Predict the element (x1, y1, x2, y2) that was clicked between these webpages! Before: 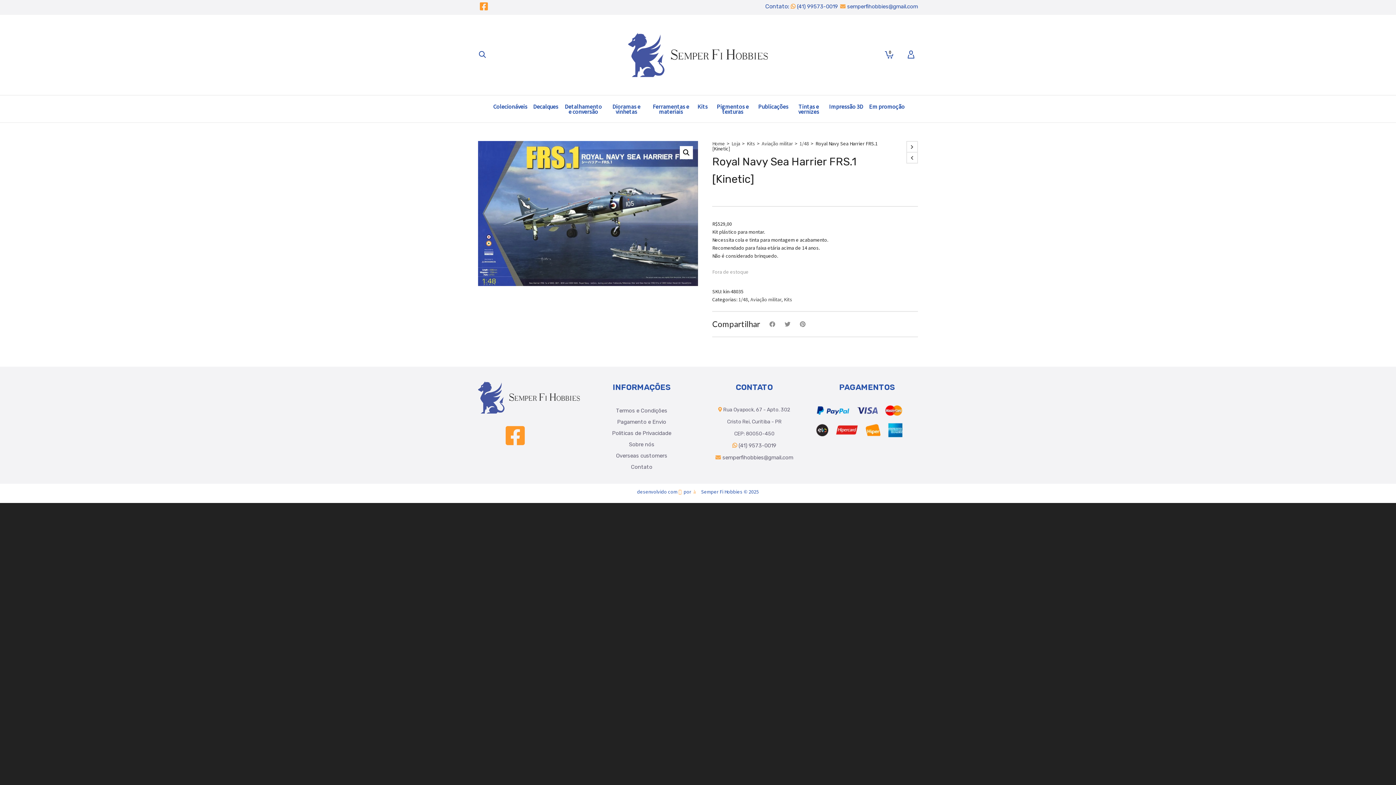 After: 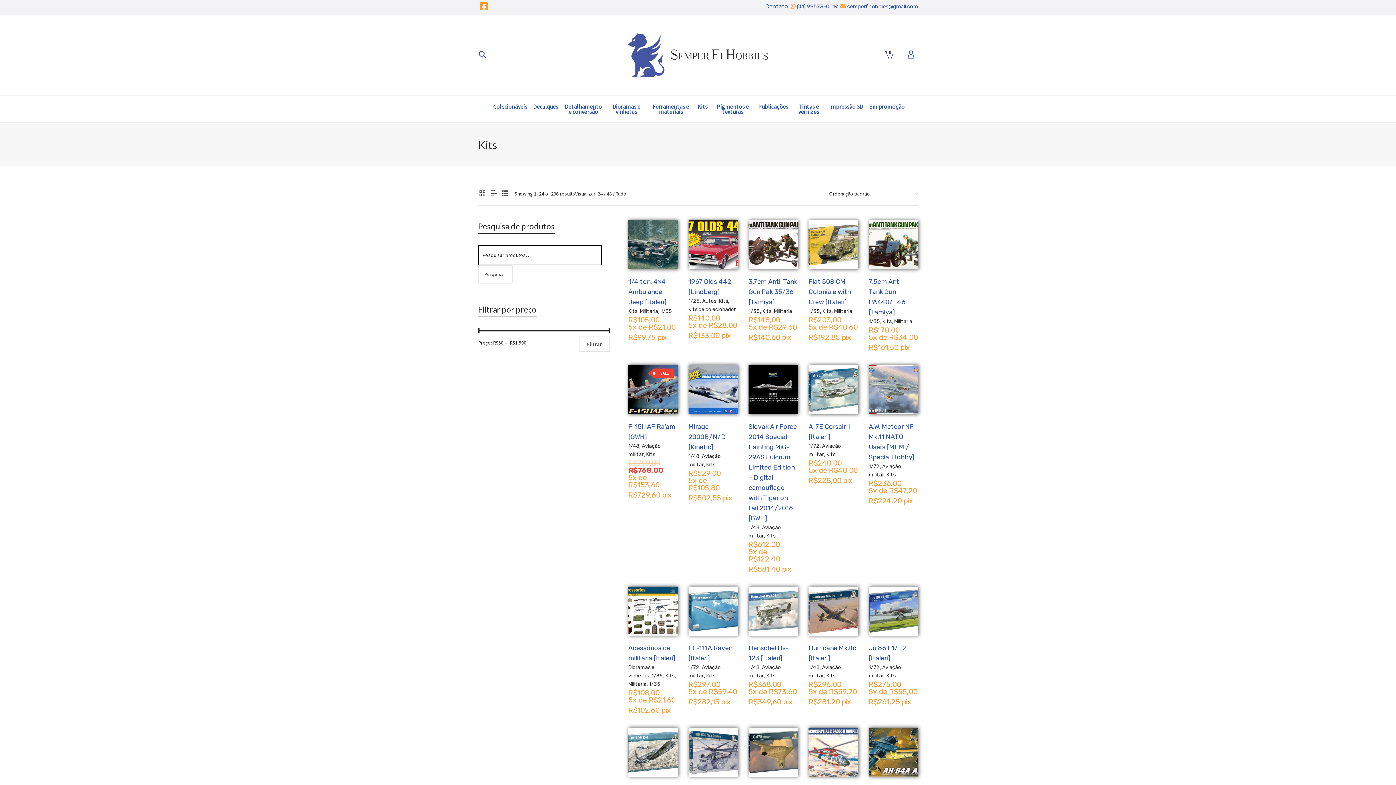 Action: bbox: (746, 141, 755, 146) label: Kits